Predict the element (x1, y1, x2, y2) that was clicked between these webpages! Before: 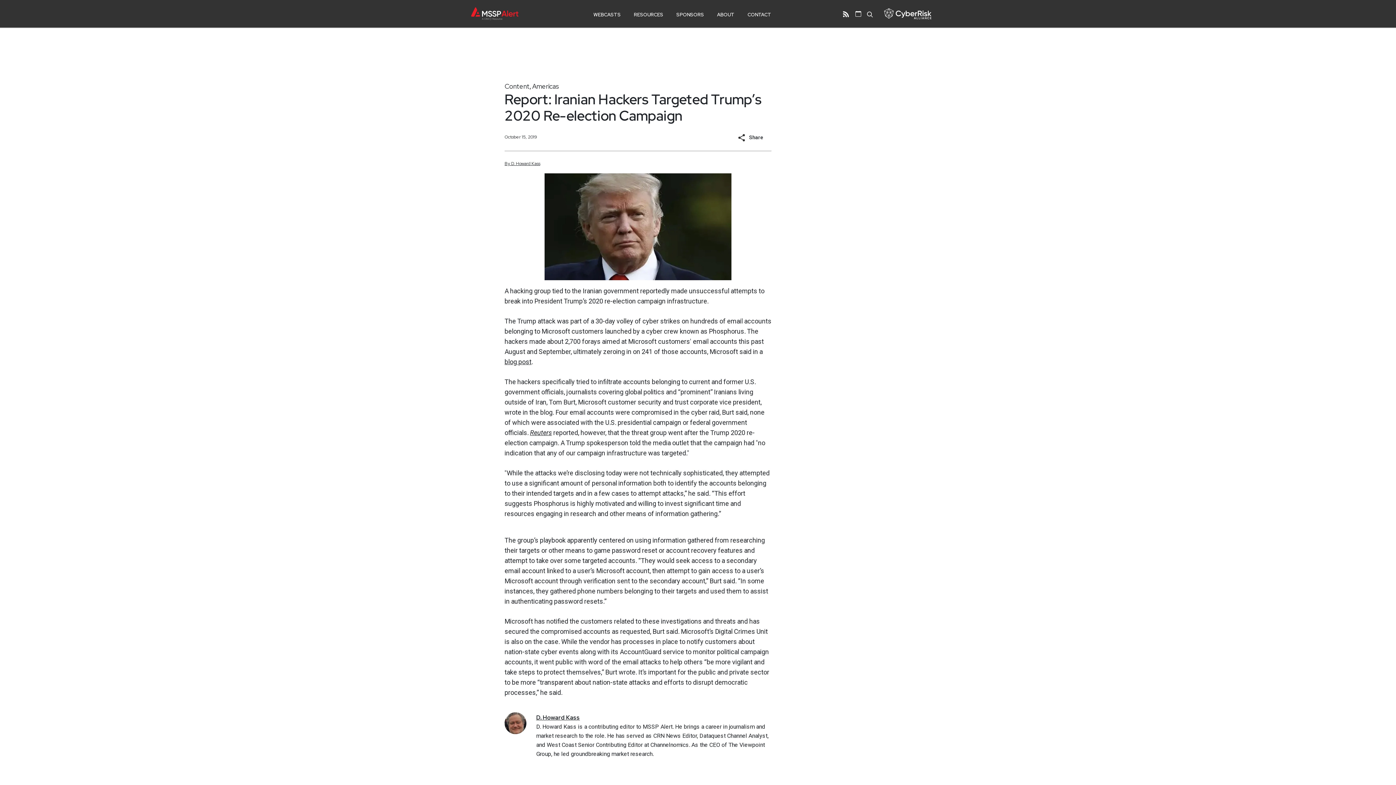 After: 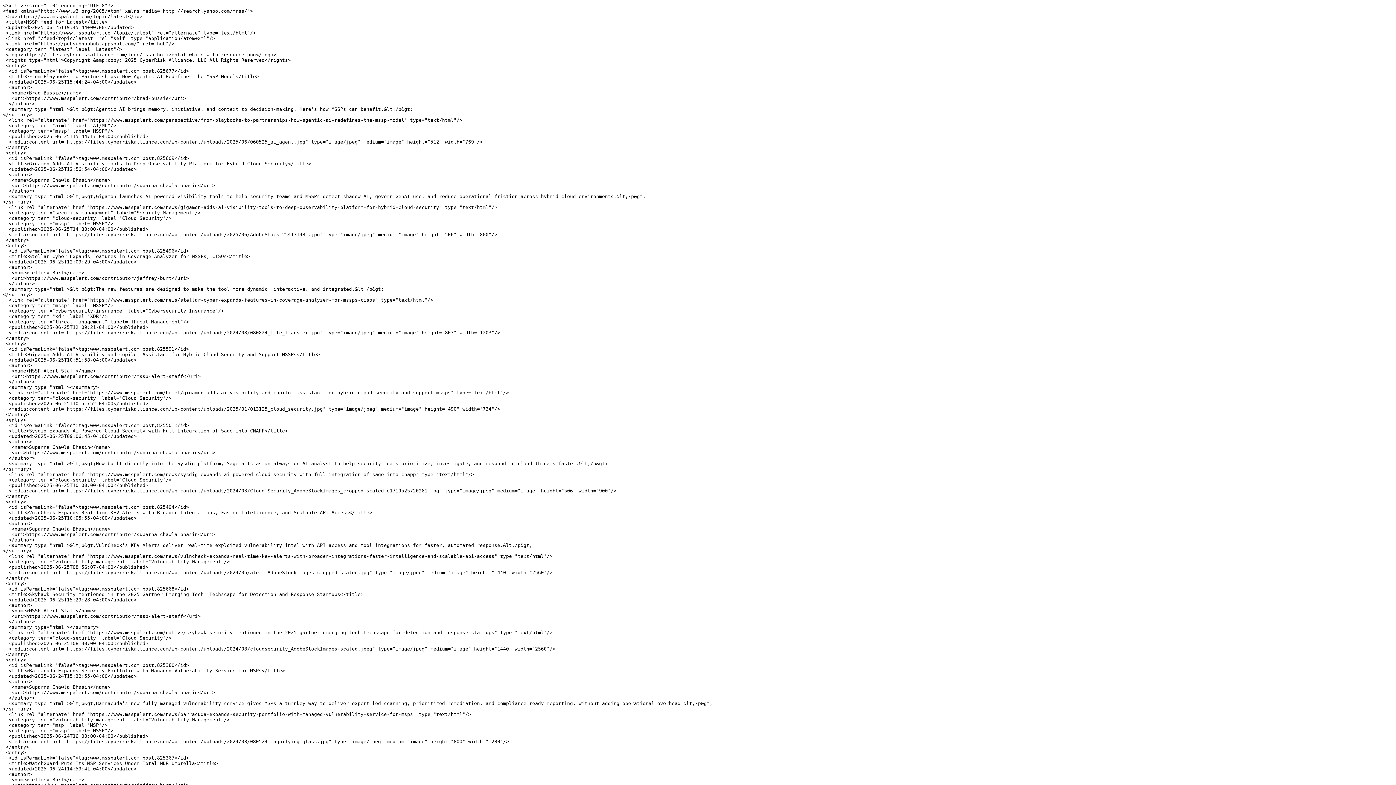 Action: bbox: (843, 10, 849, 17)